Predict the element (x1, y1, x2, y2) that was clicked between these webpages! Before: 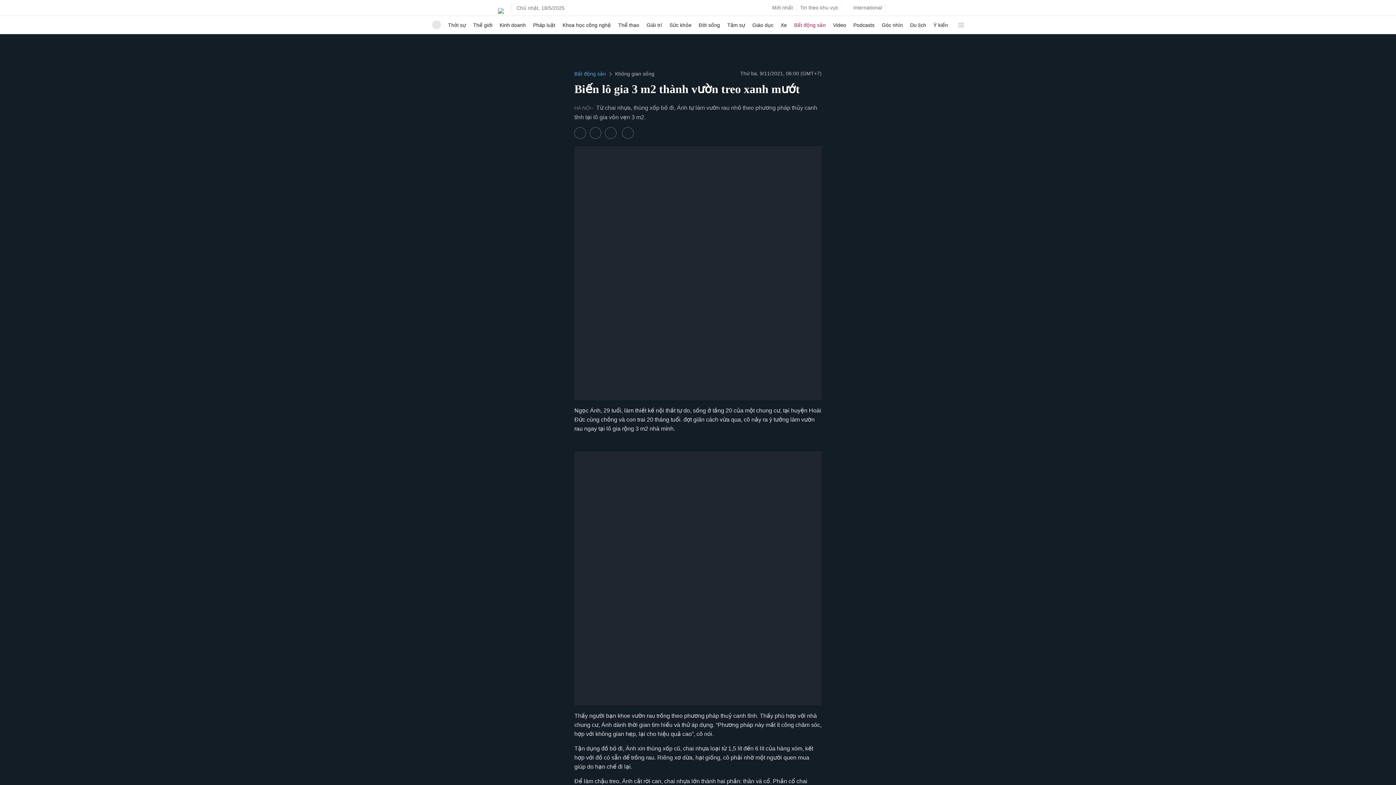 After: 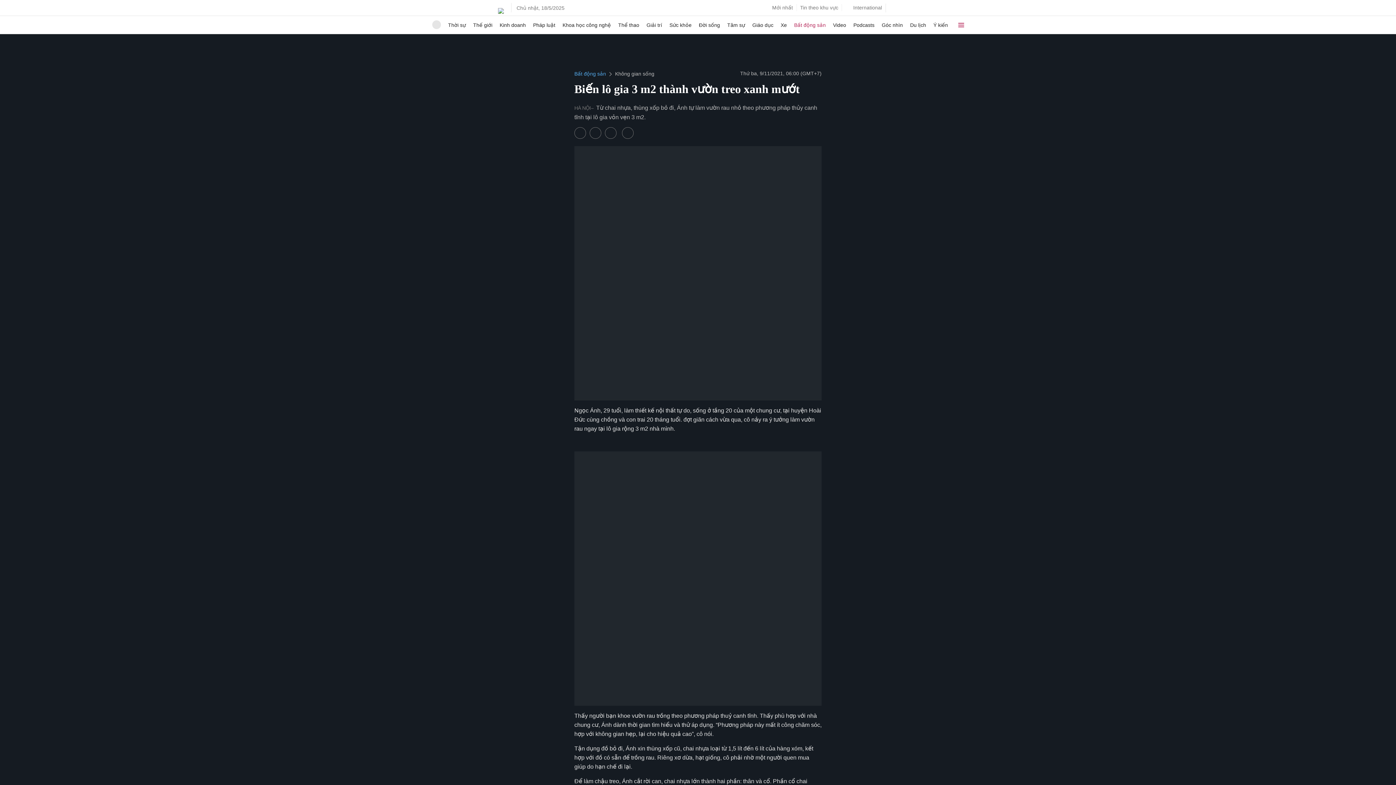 Action: label: Tất cả bbox: (955, 16, 964, 28)